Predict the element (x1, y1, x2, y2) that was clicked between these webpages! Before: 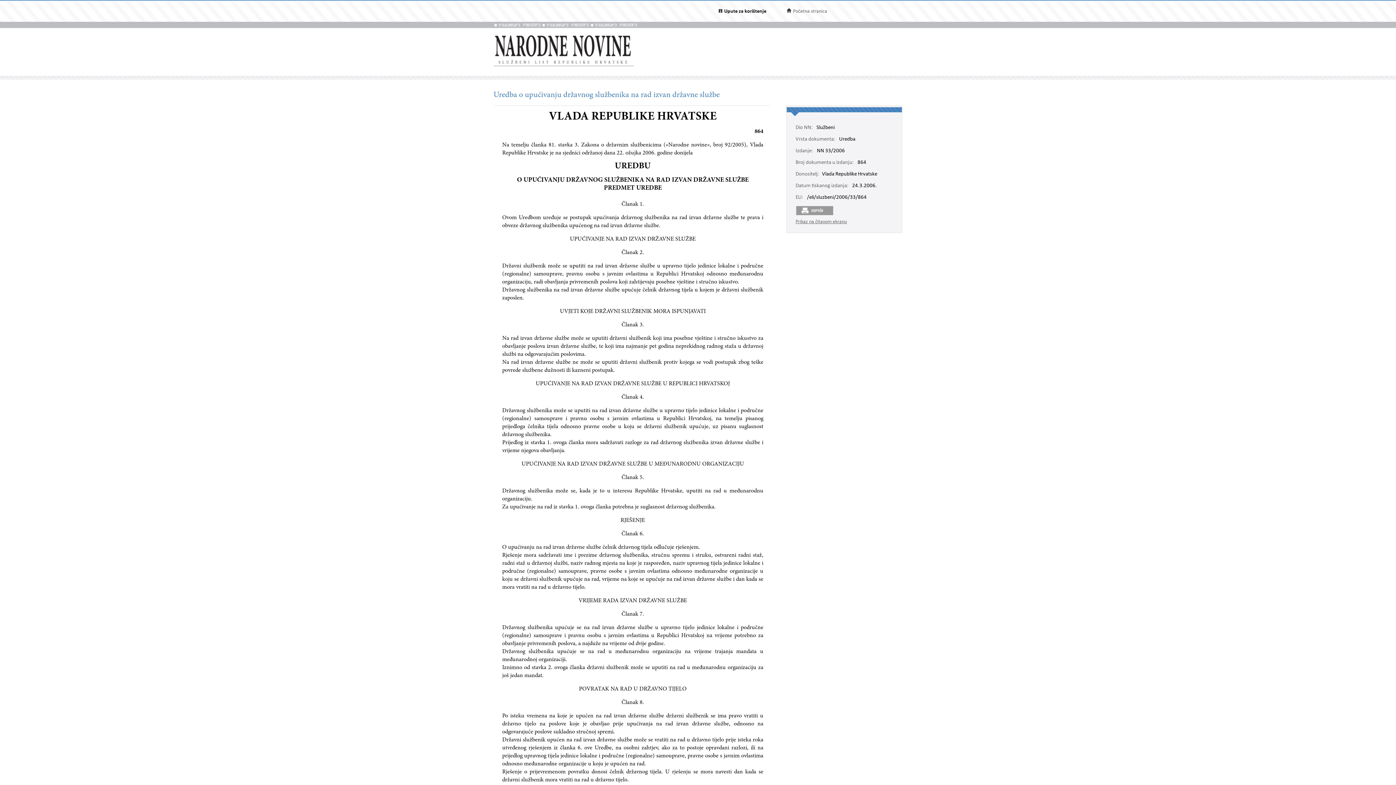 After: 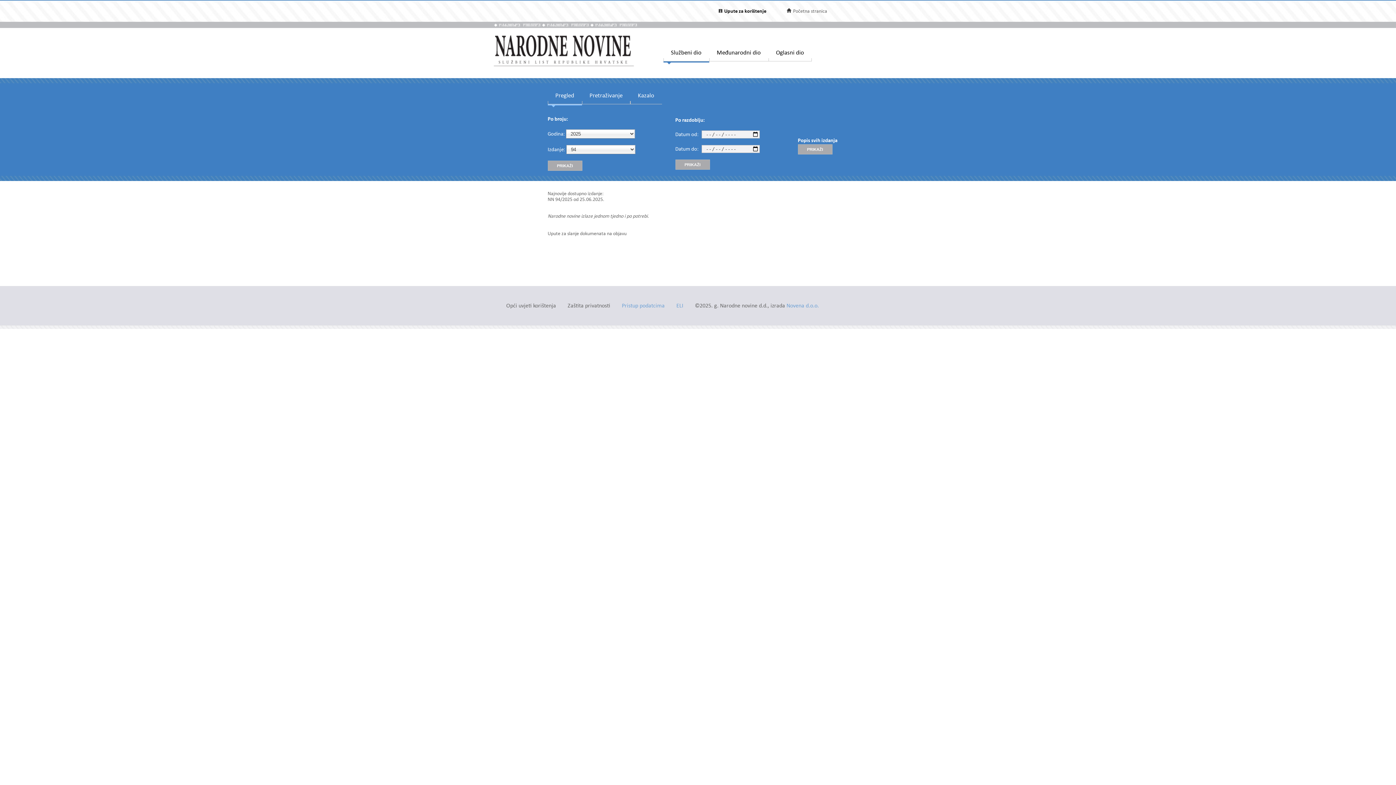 Action: bbox: (493, 62, 634, 67)